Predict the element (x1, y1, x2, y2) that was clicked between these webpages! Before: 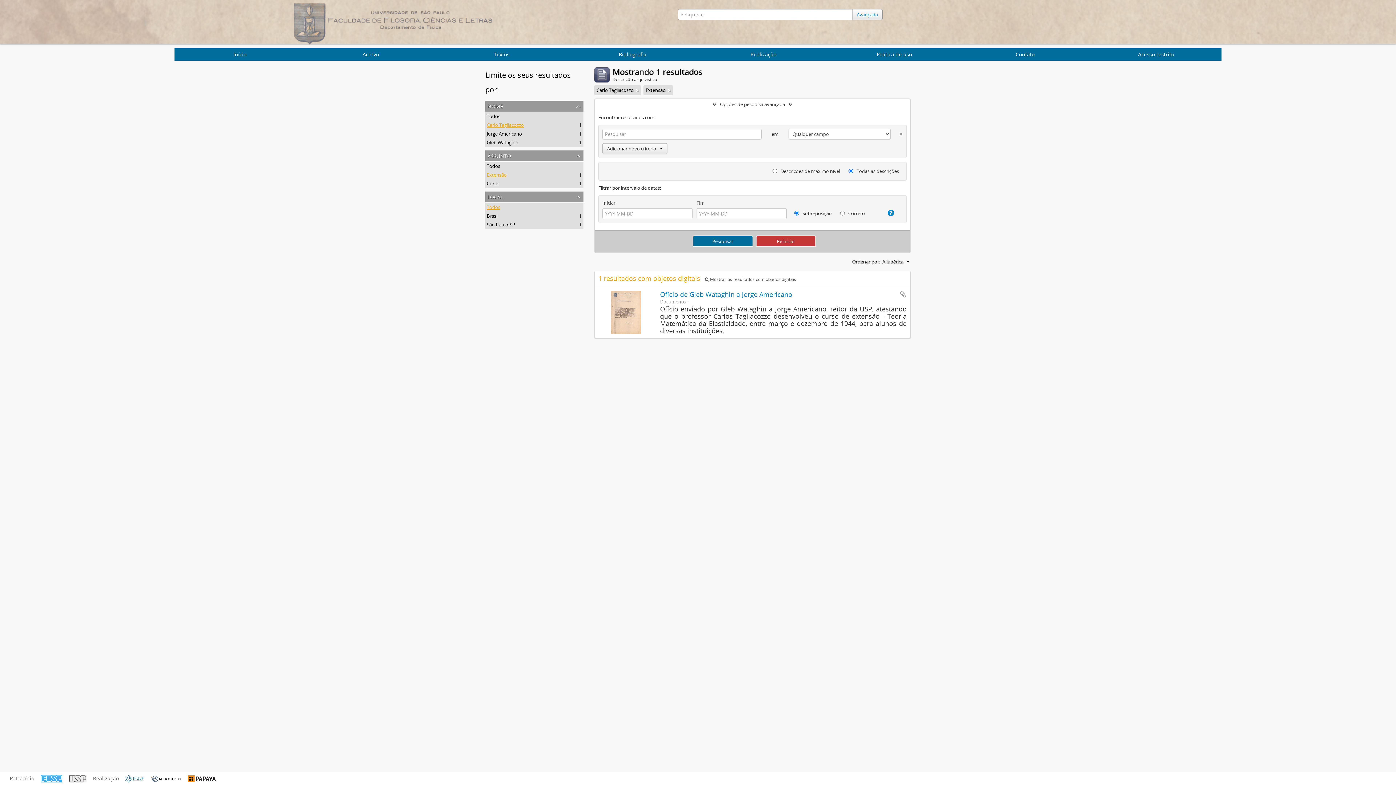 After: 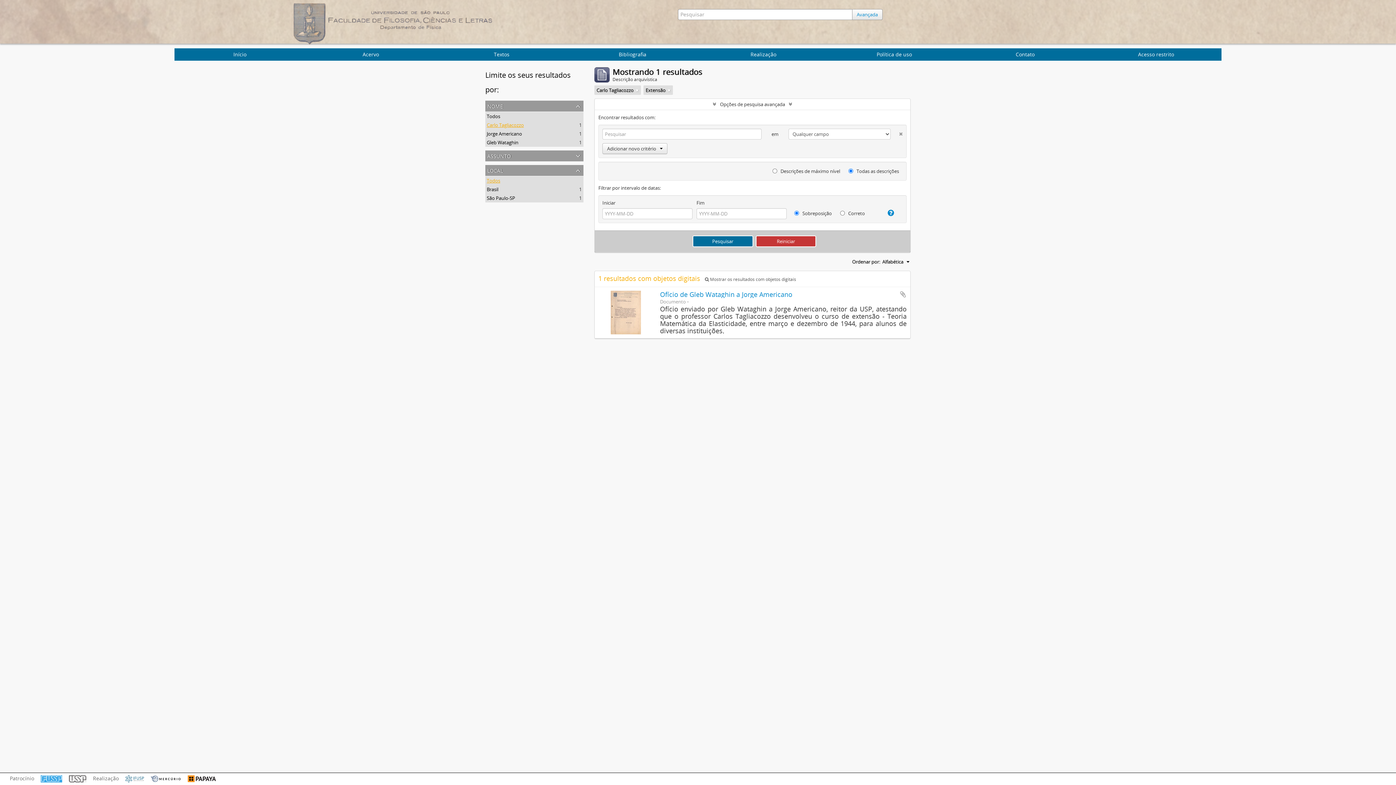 Action: label: assunto bbox: (485, 150, 583, 161)